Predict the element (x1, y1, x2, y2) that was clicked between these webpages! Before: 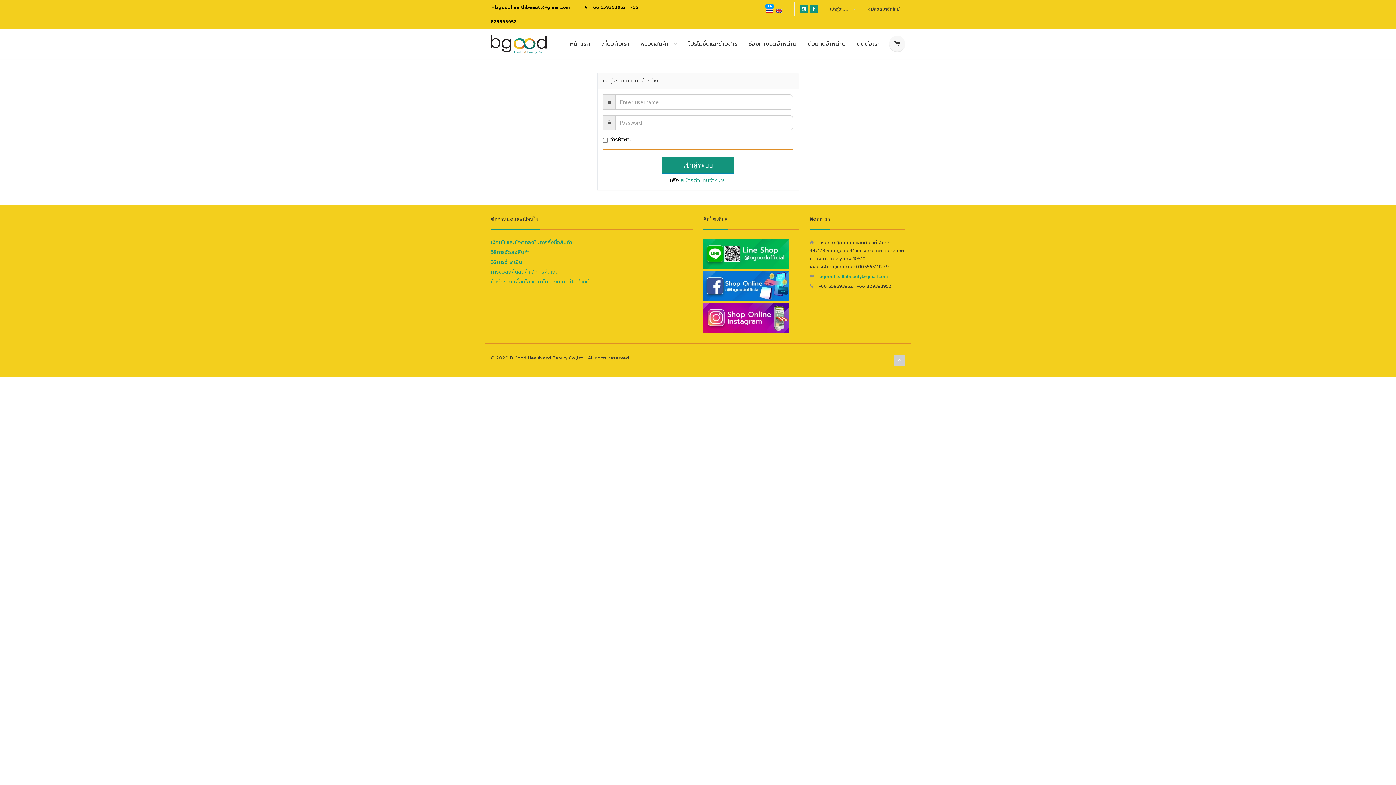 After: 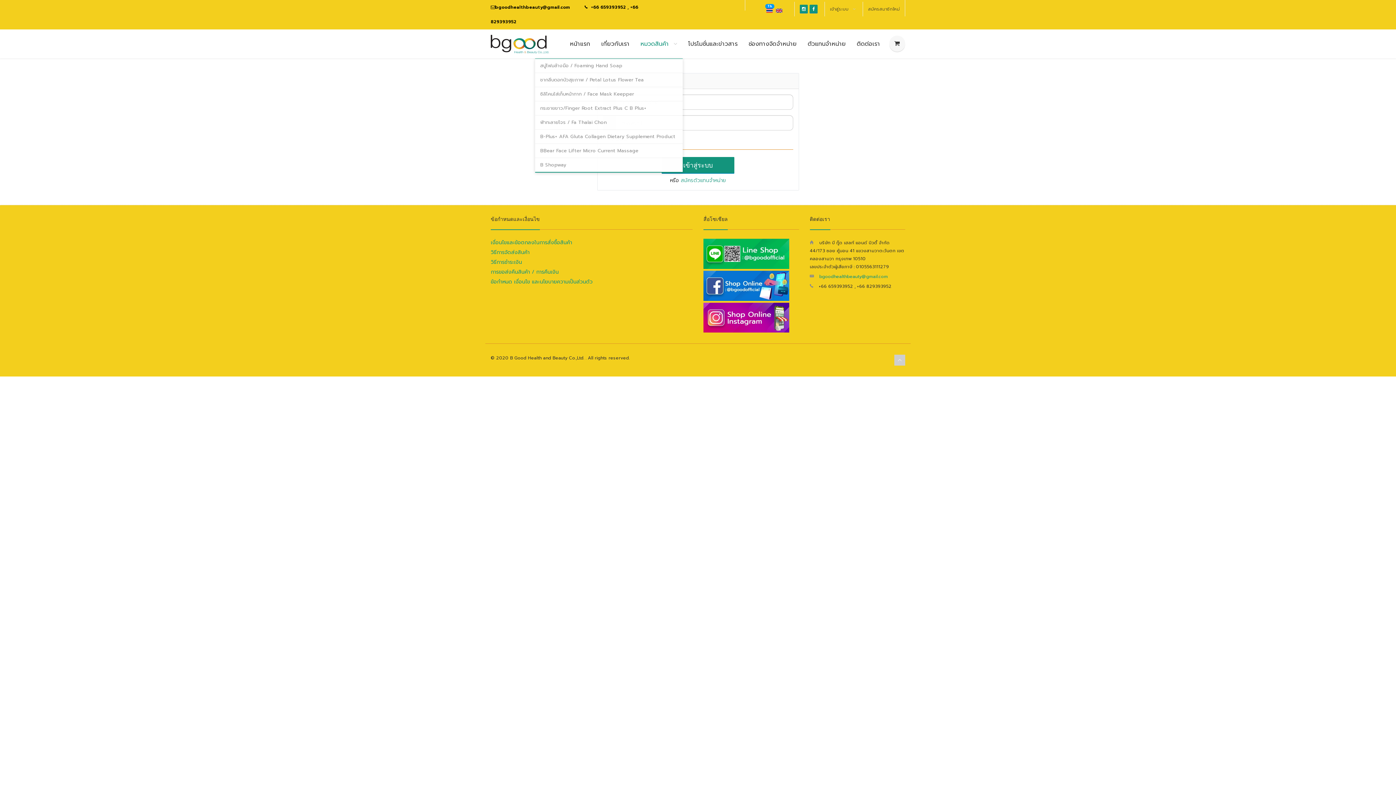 Action: bbox: (635, 29, 682, 58) label: หมวดสินค้า 